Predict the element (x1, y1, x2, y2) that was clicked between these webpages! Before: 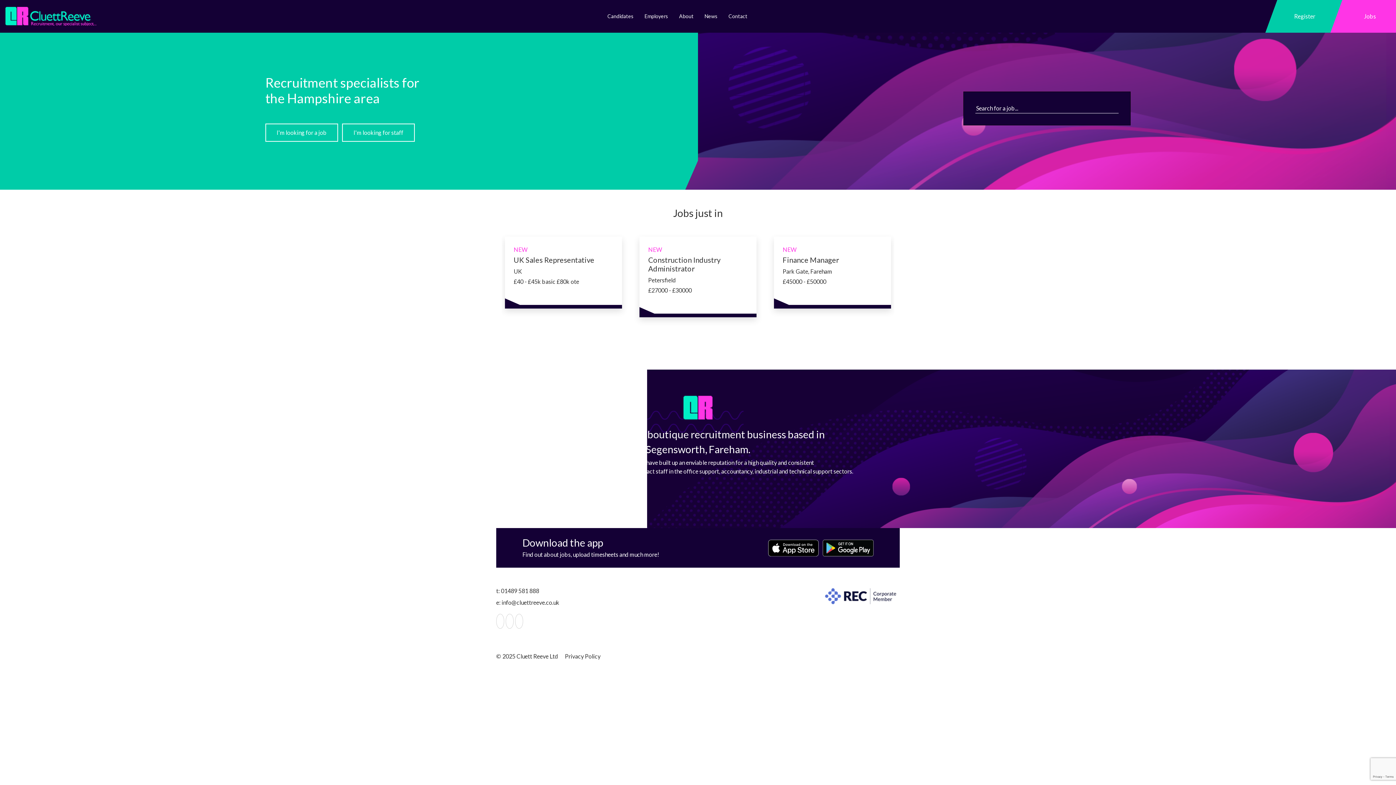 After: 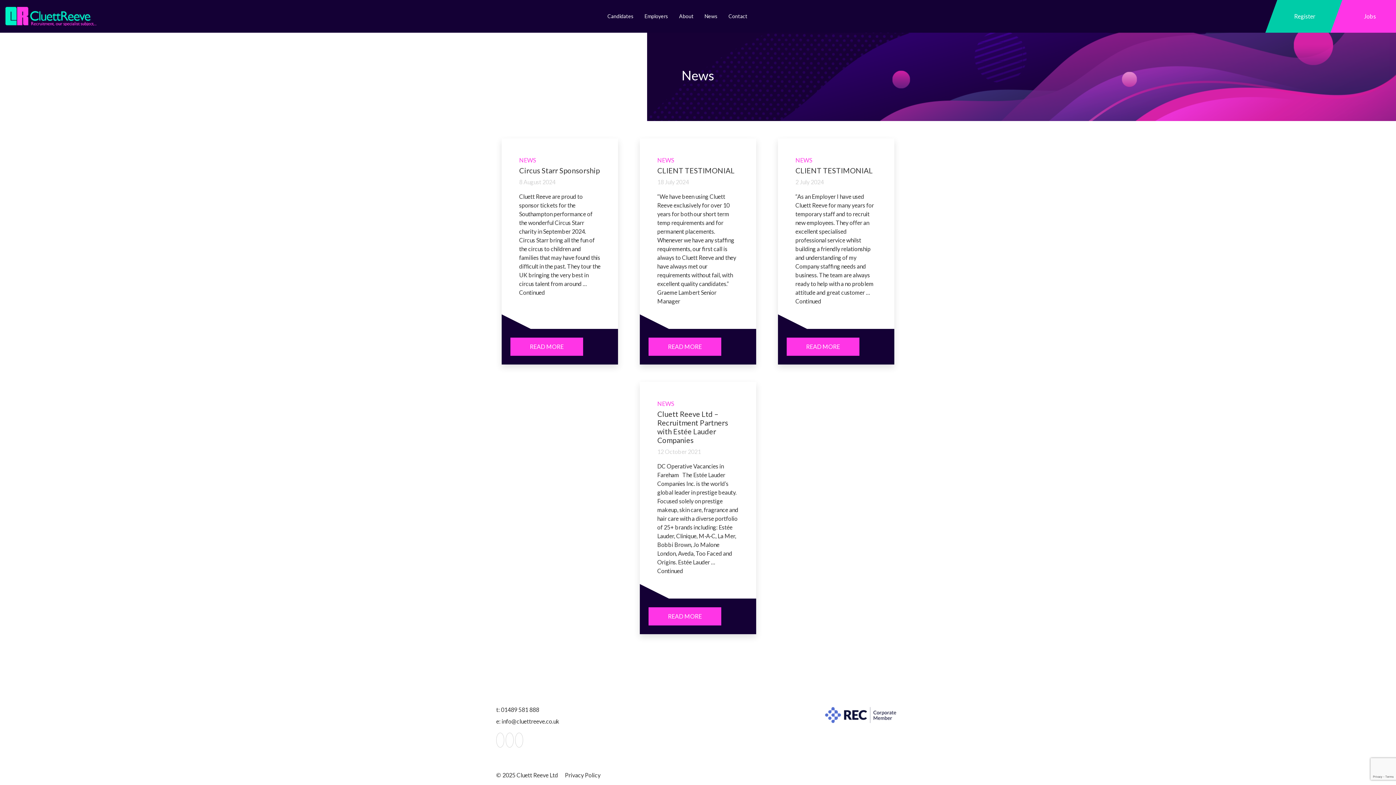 Action: bbox: (699, 9, 723, 23) label: News